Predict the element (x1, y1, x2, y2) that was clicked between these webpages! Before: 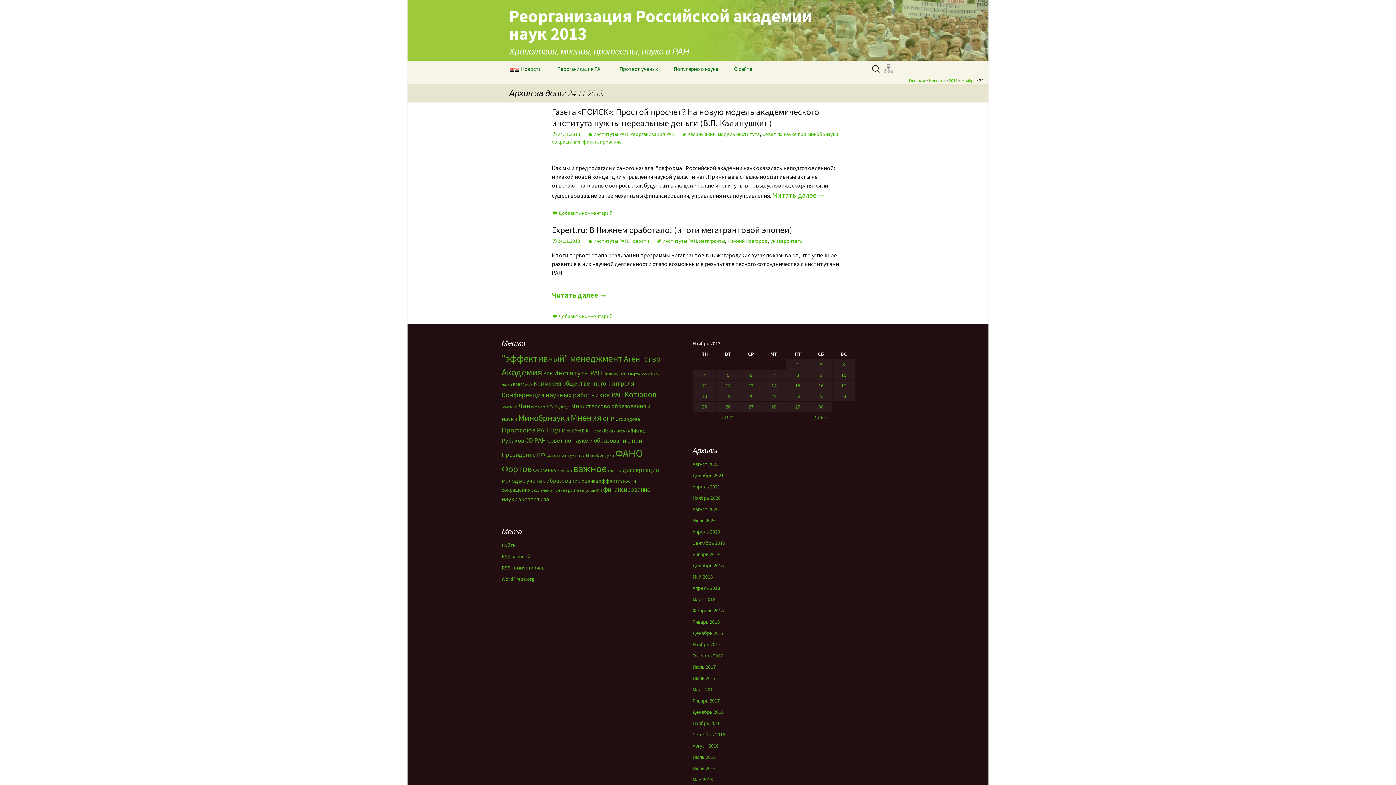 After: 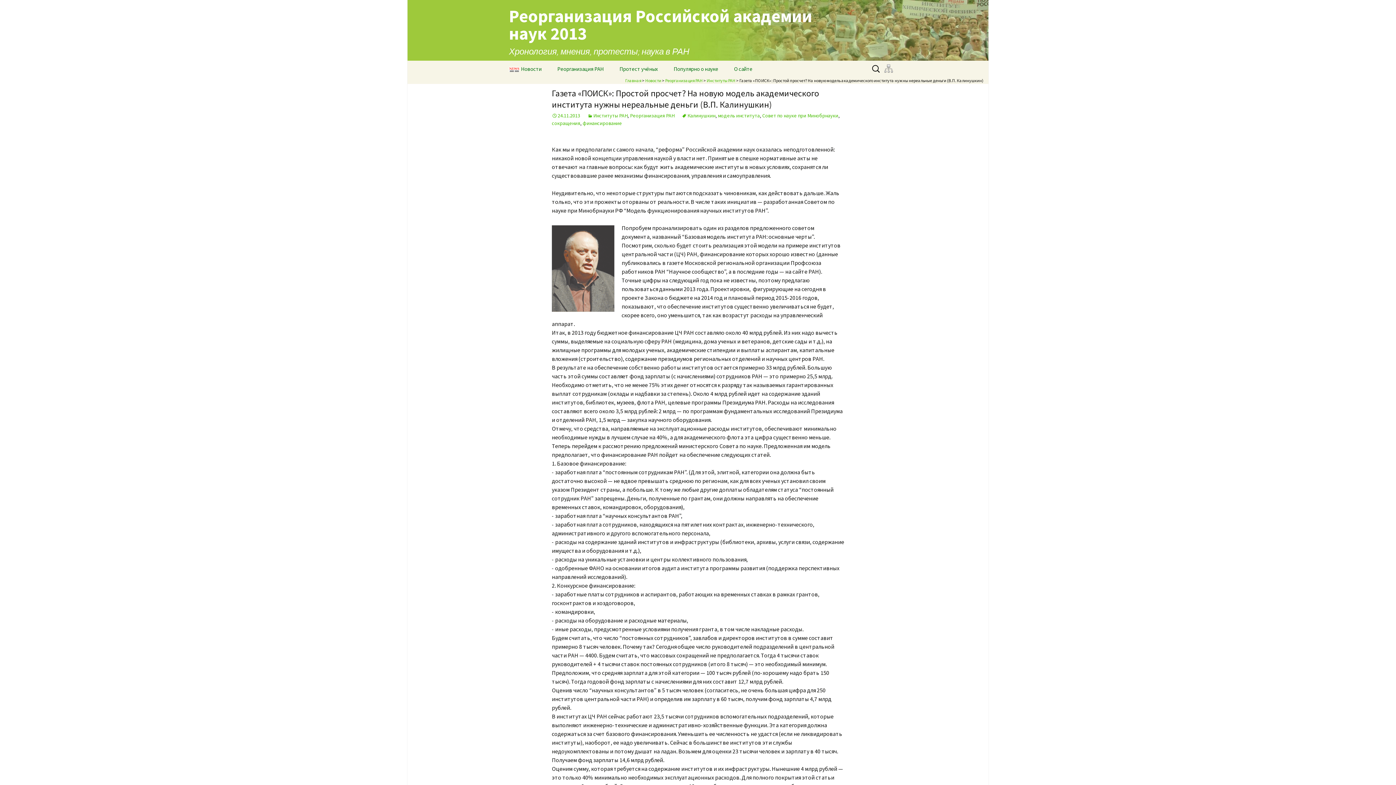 Action: bbox: (552, 106, 819, 128) label: Газета «ПОИСК»: Простой просчет? На новую модель академического института нужны нереальные деньги (В.П. Калинушкин)